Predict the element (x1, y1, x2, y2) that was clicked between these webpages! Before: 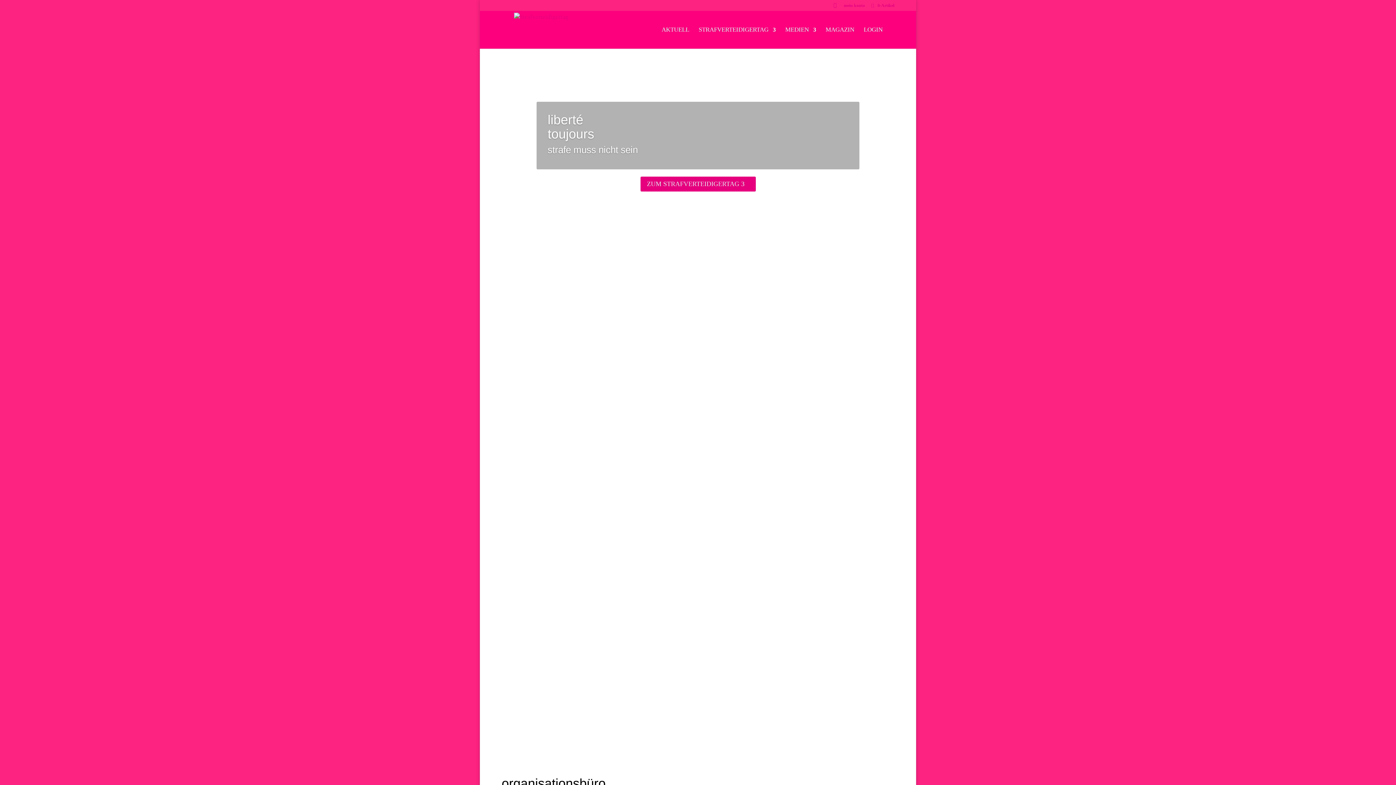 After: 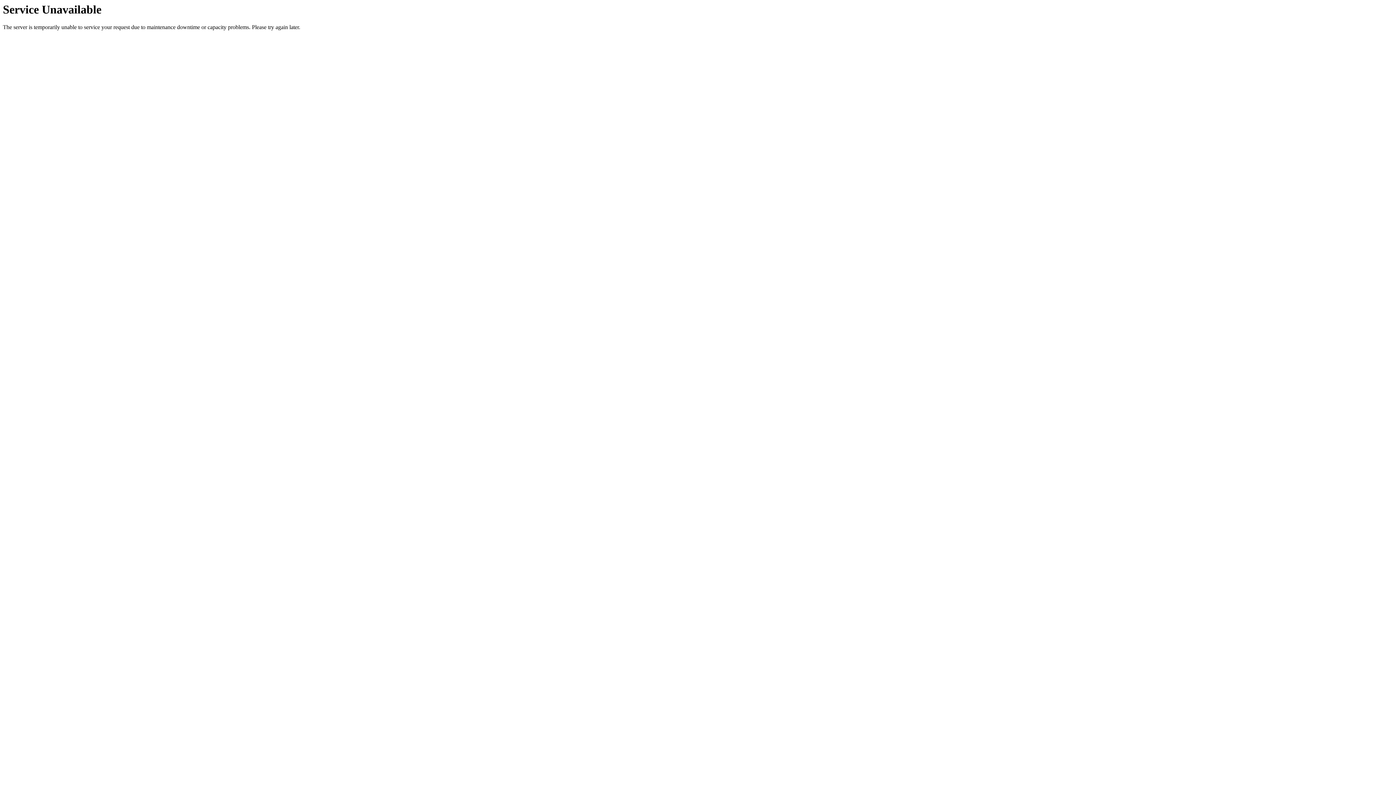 Action: bbox: (514, 25, 568, 32)